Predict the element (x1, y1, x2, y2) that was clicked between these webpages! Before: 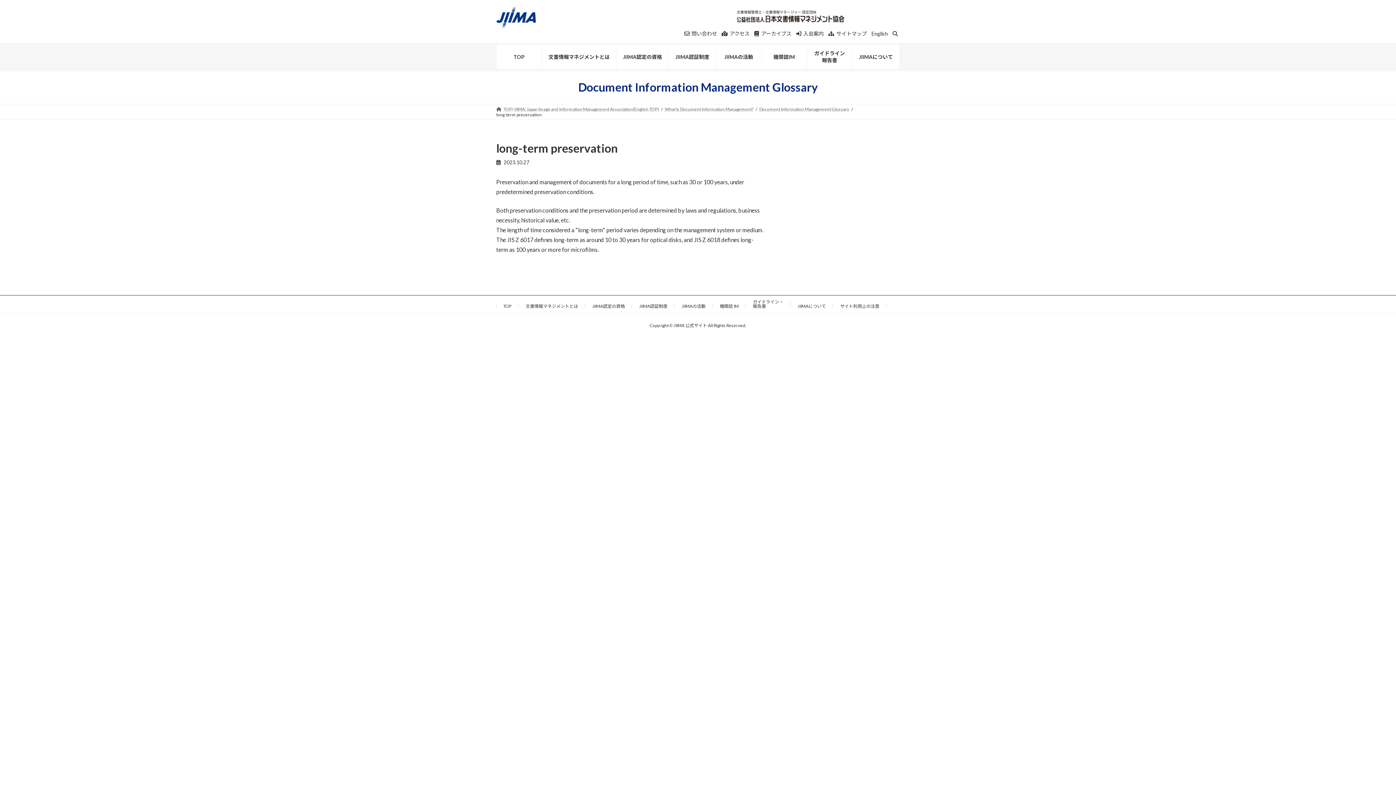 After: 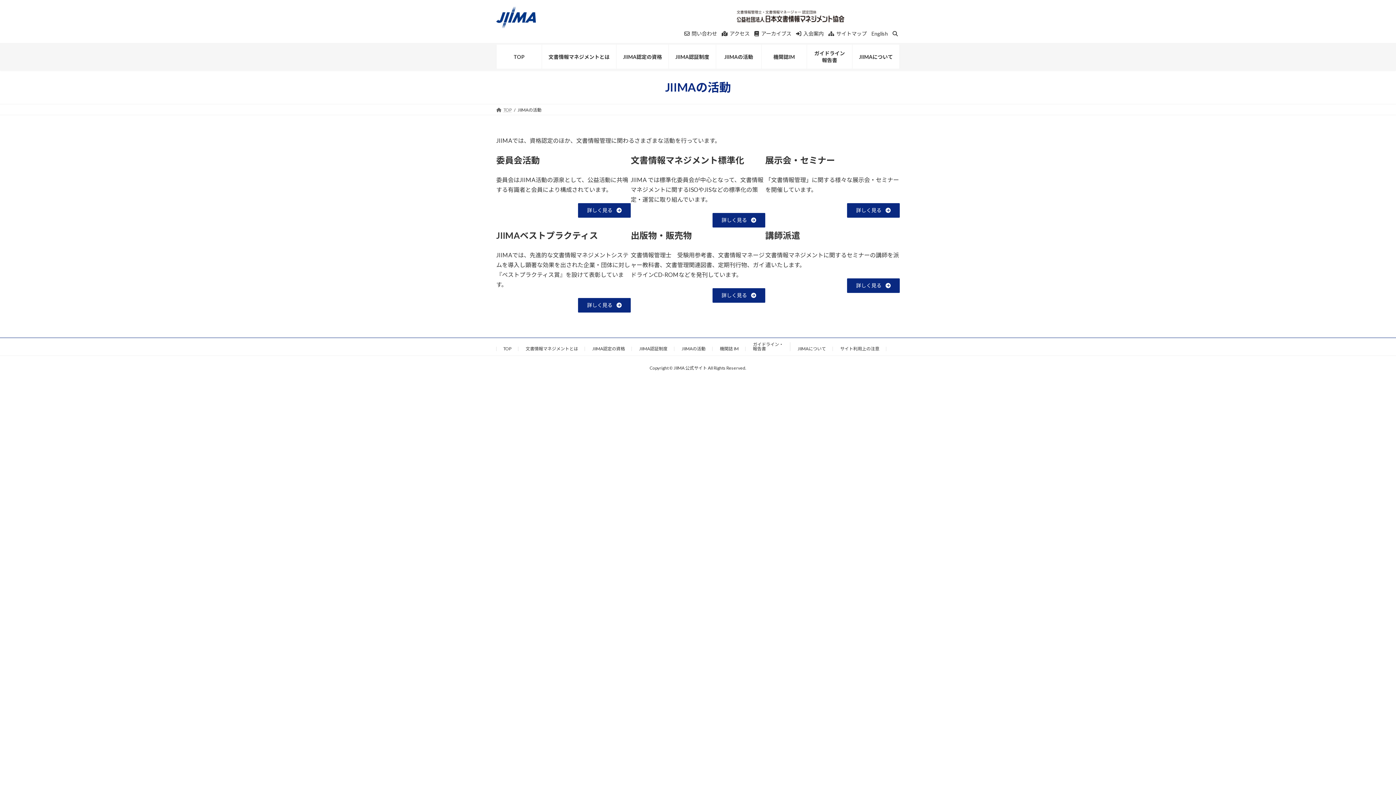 Action: bbox: (681, 303, 705, 309) label: JIIMAの活動